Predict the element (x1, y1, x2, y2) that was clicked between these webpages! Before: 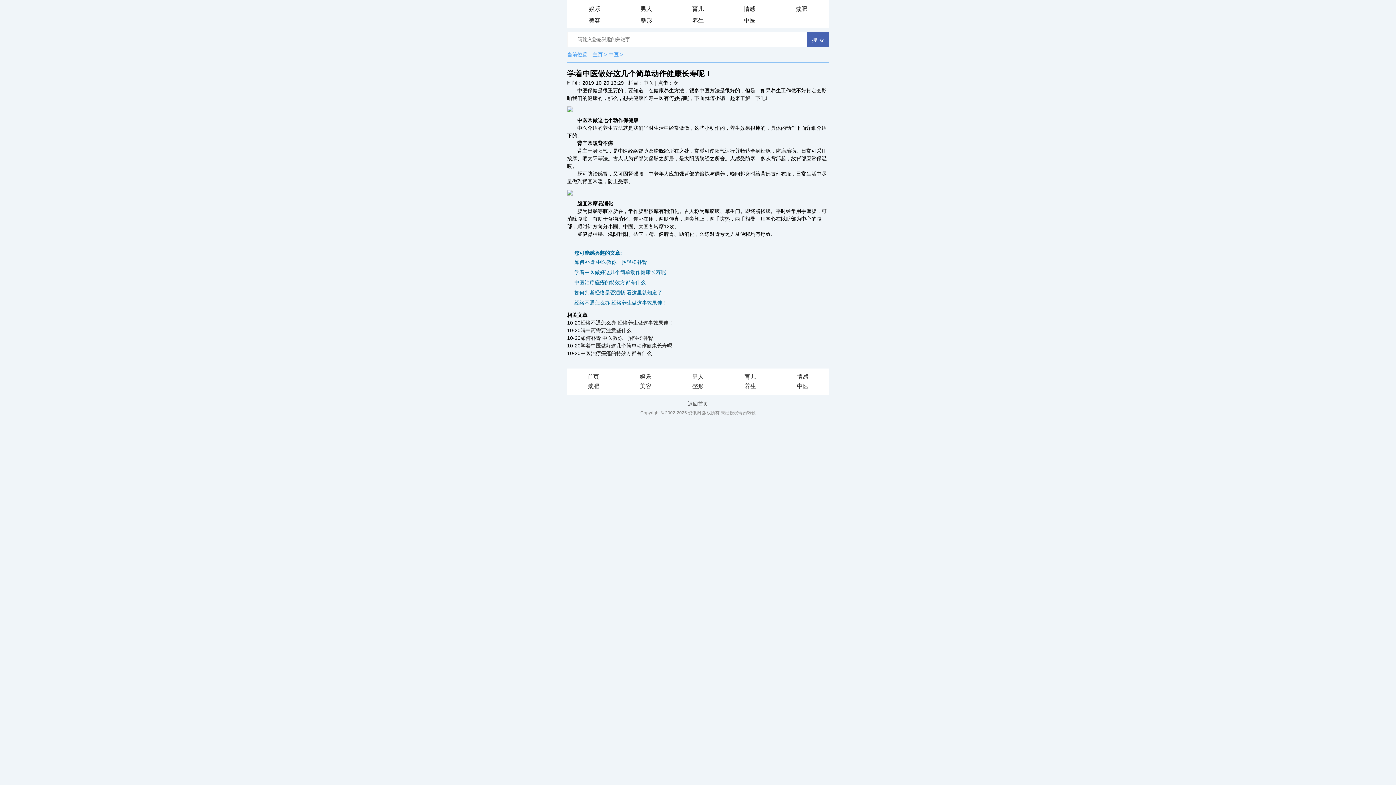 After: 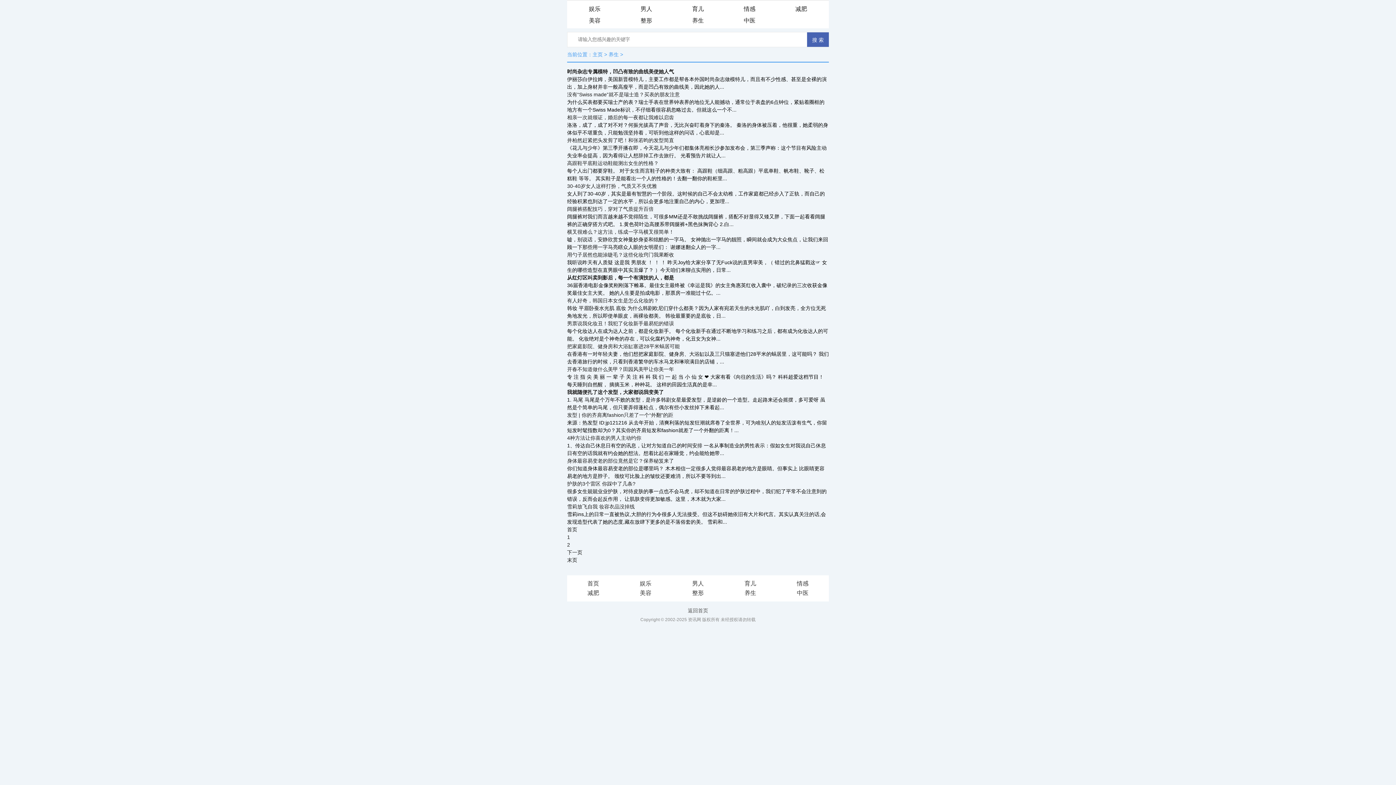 Action: label: 养生 bbox: (744, 383, 756, 389)